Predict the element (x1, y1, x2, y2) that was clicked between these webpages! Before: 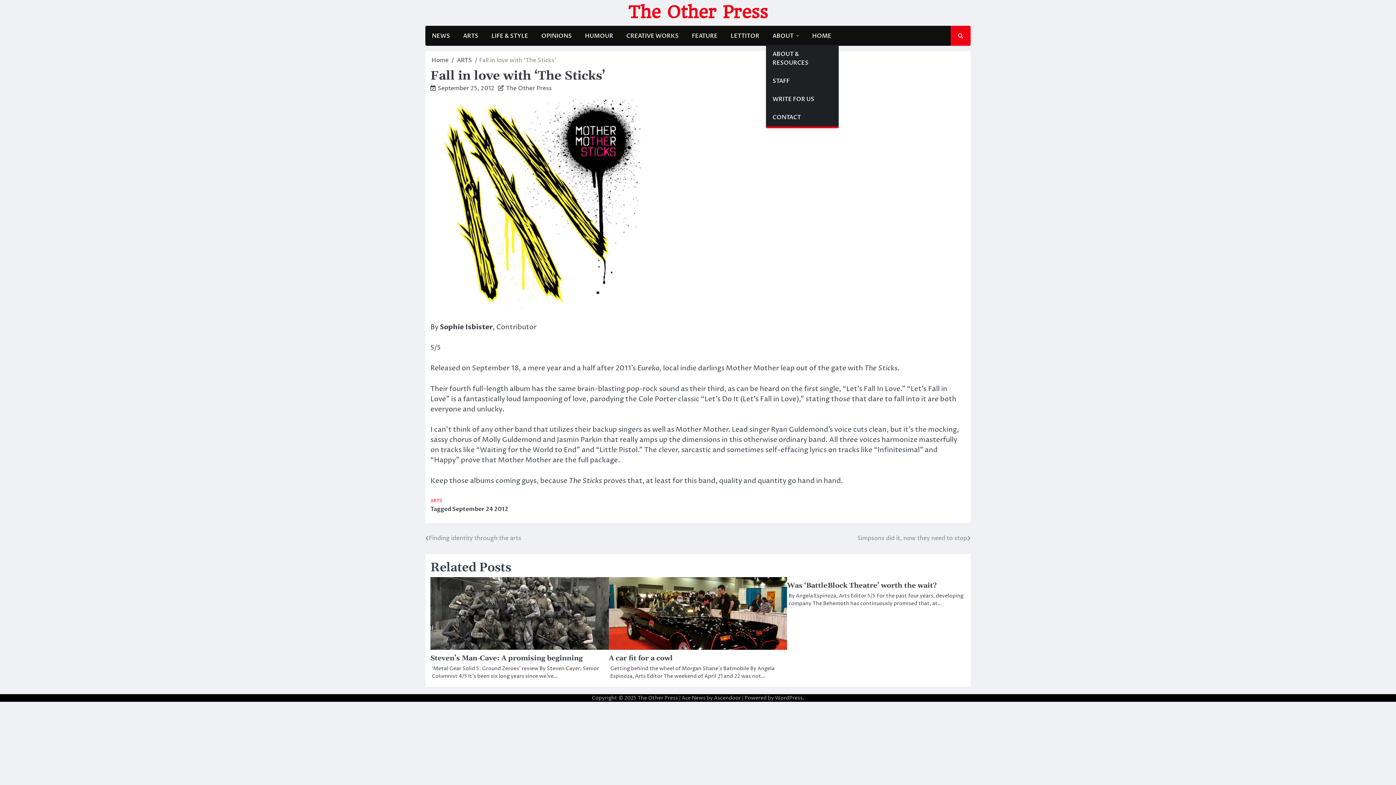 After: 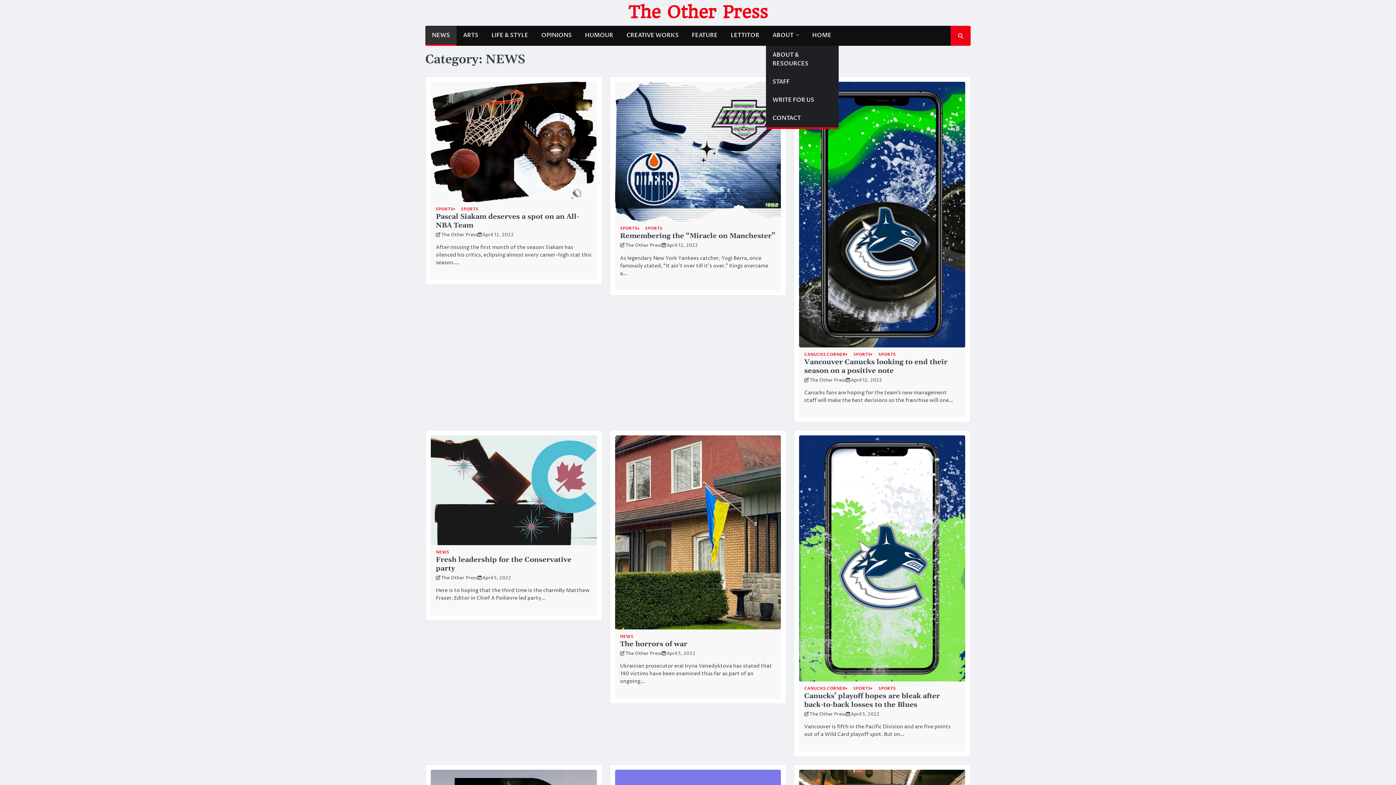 Action: bbox: (425, 26, 456, 44) label: NEWS